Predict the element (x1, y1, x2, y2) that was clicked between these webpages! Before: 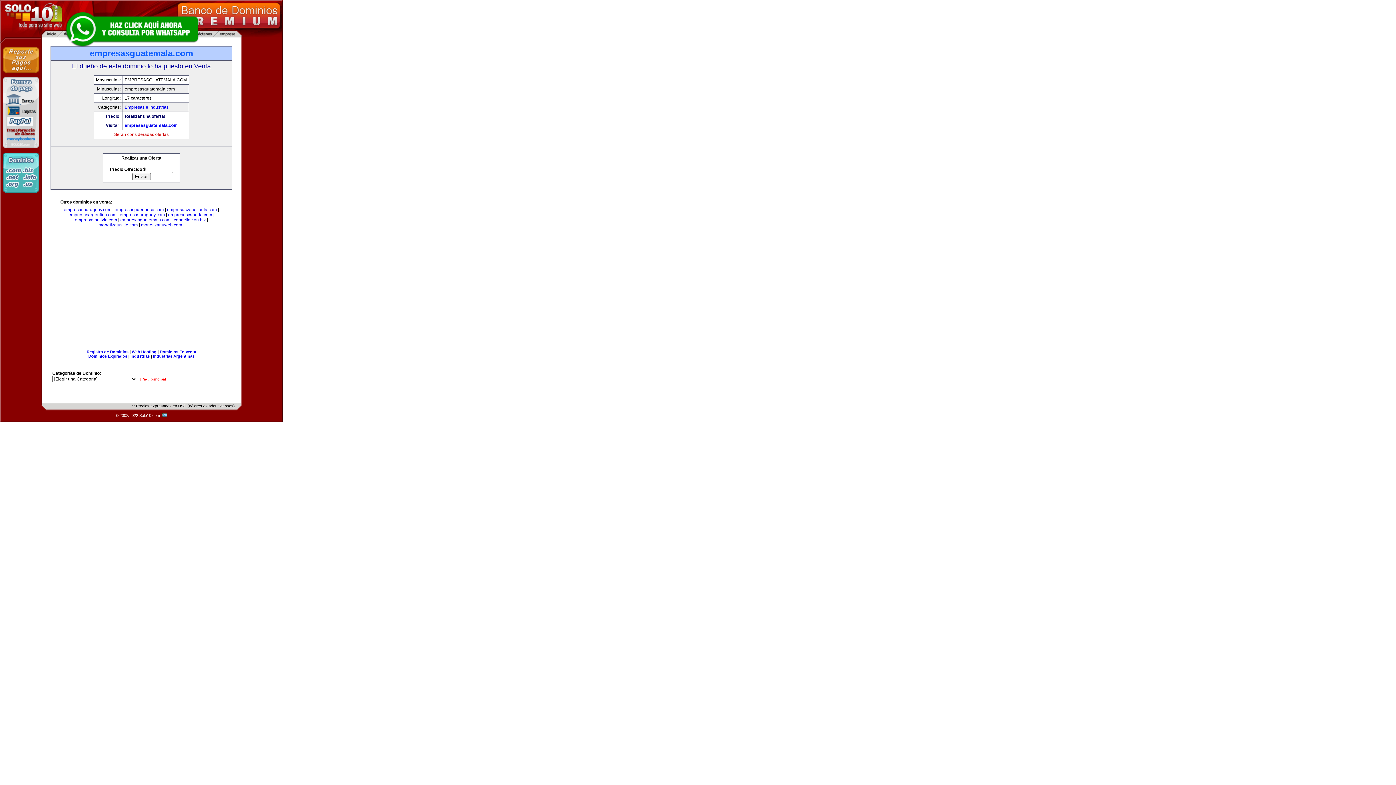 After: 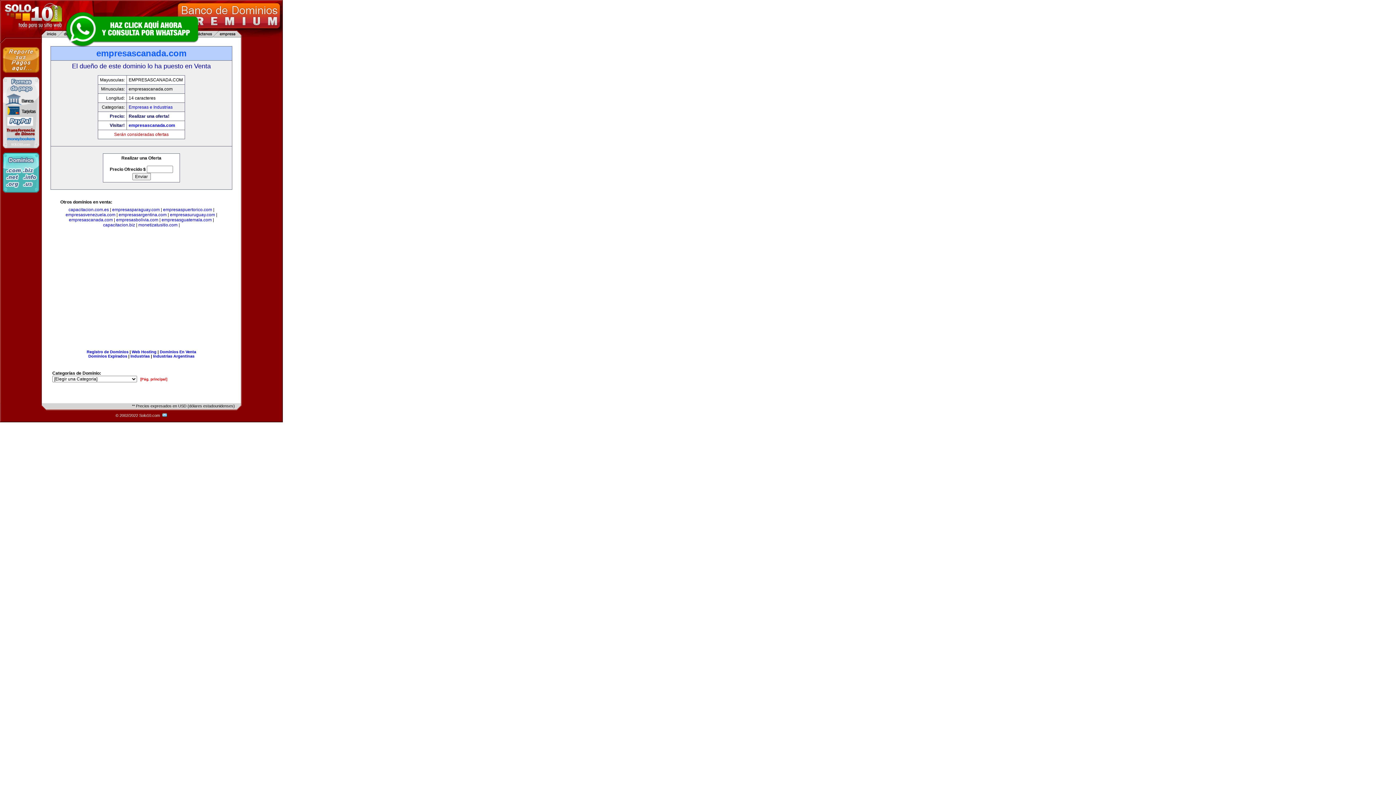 Action: bbox: (168, 212, 212, 217) label: empresascanada.com